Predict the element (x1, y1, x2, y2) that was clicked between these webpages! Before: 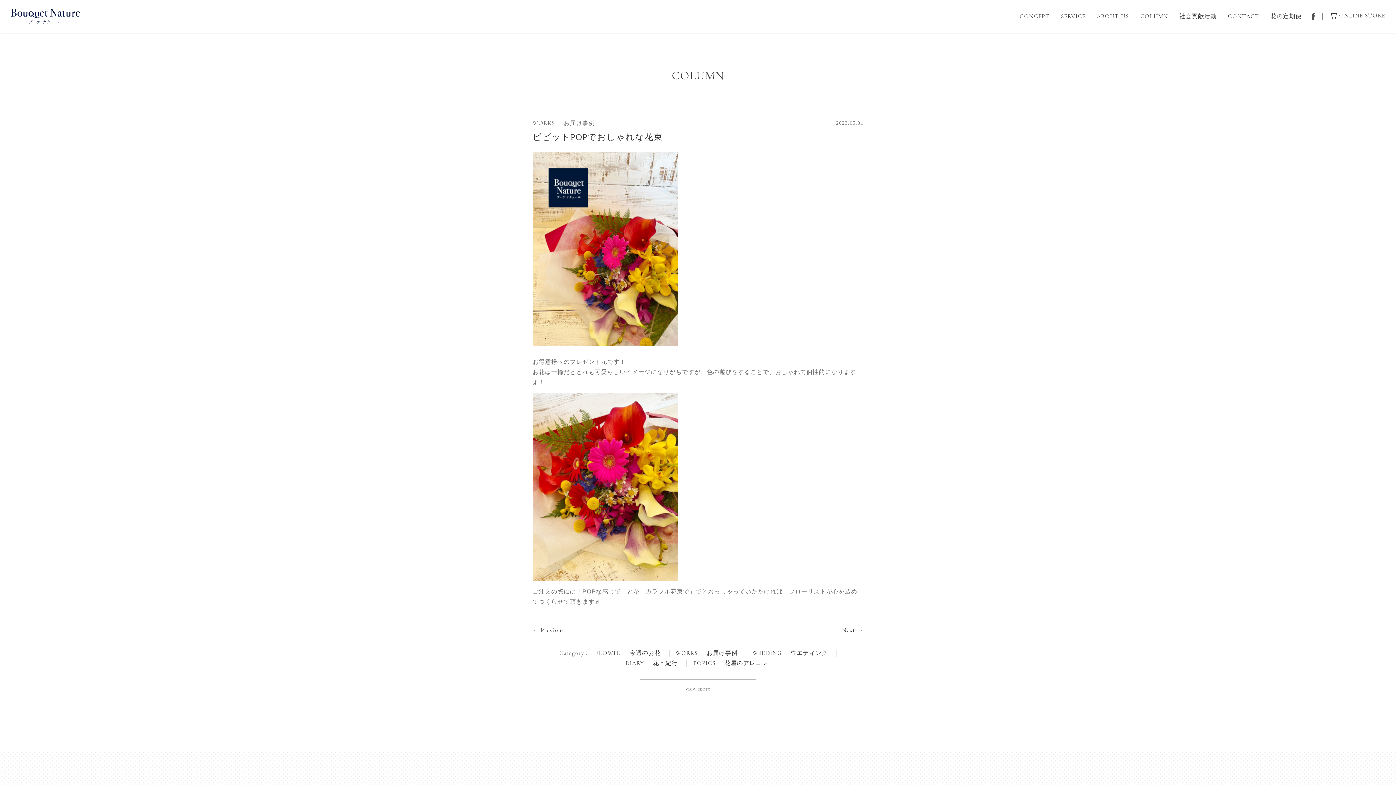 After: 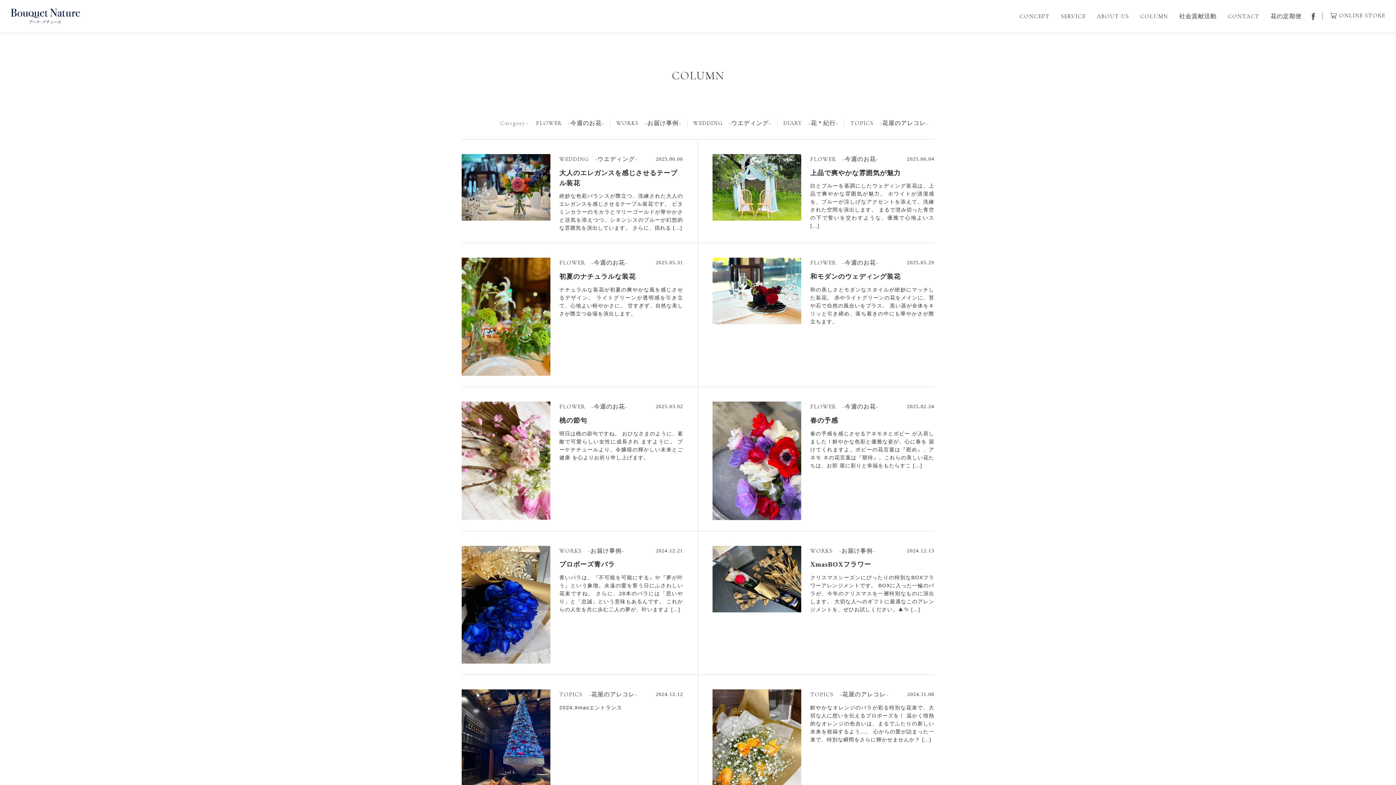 Action: label: view more bbox: (640, 679, 756, 697)